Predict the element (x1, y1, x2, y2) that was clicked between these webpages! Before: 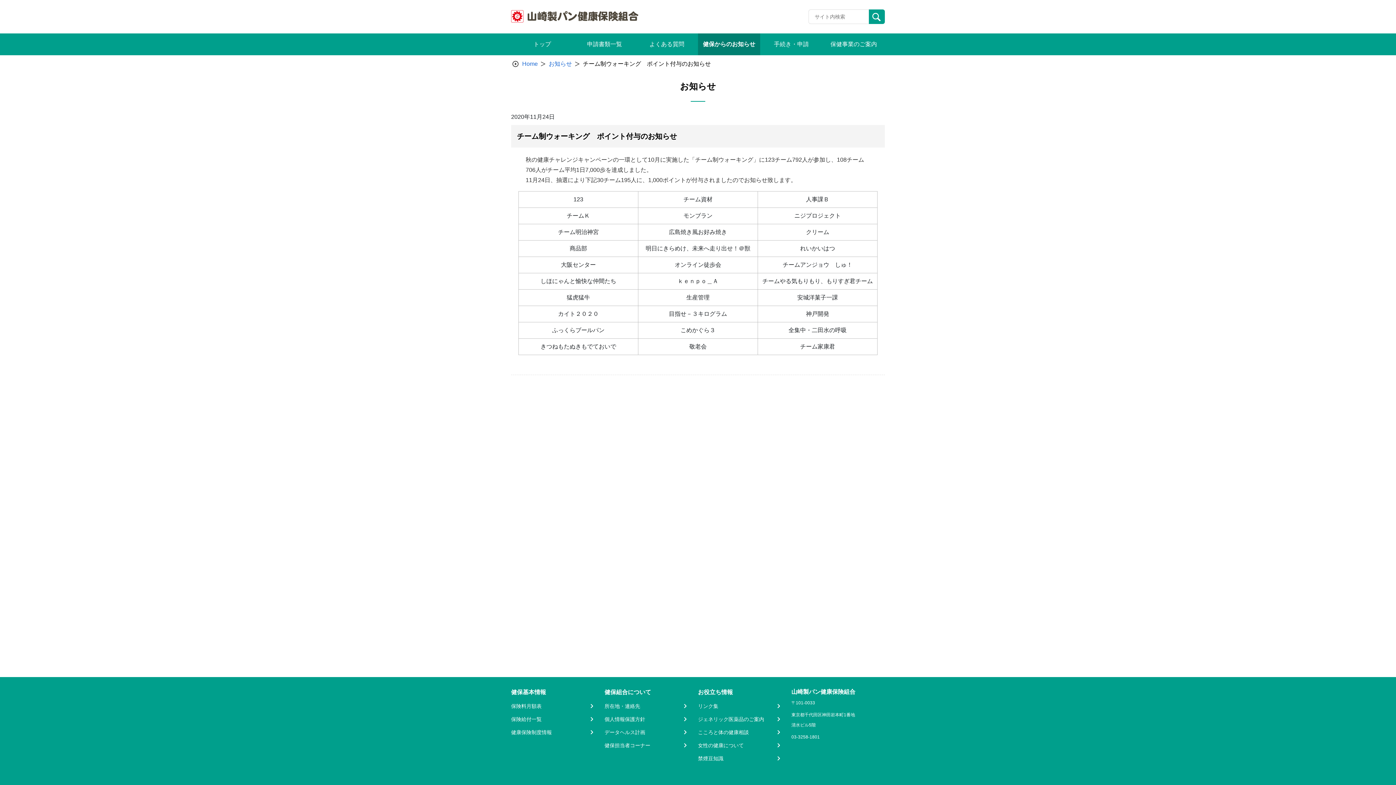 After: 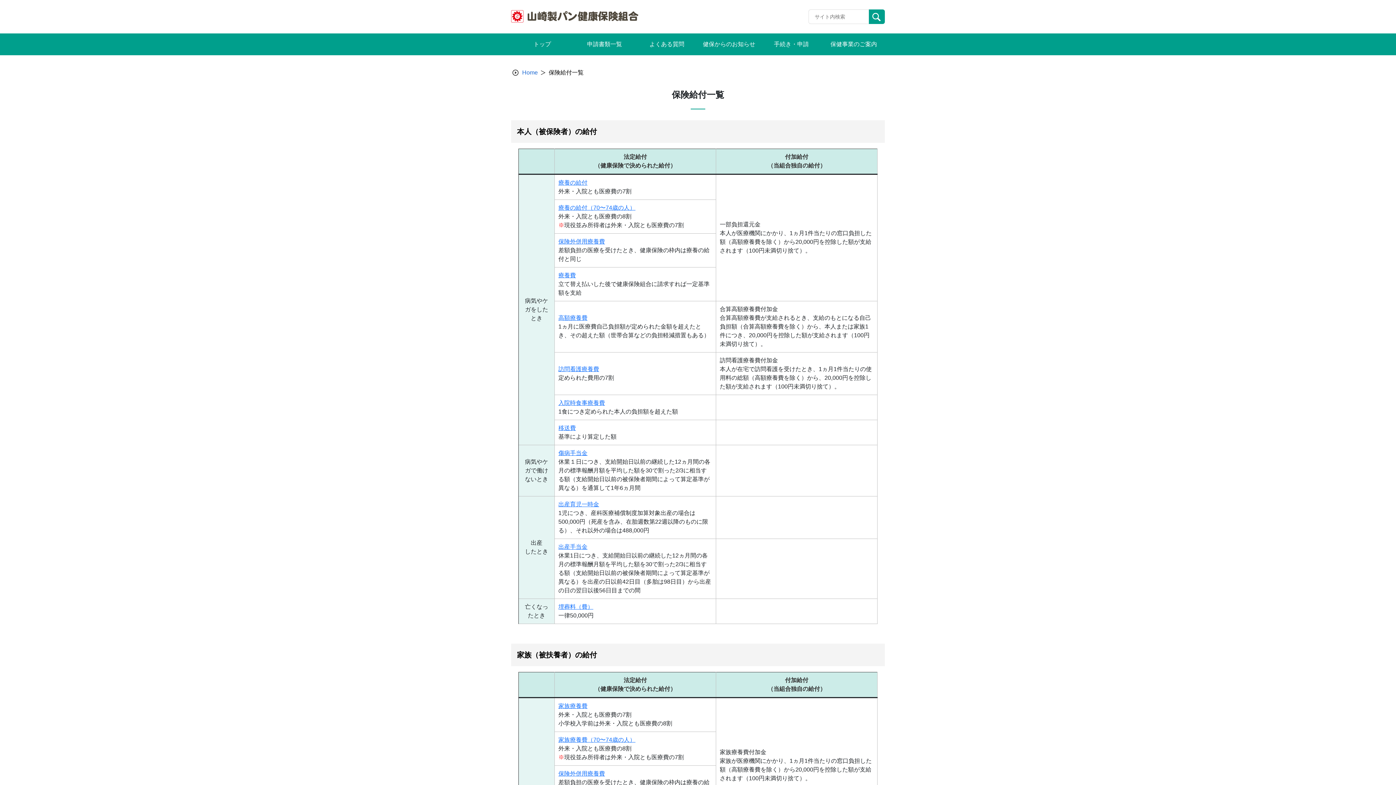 Action: bbox: (511, 716, 595, 723) label: 保険給付一覧